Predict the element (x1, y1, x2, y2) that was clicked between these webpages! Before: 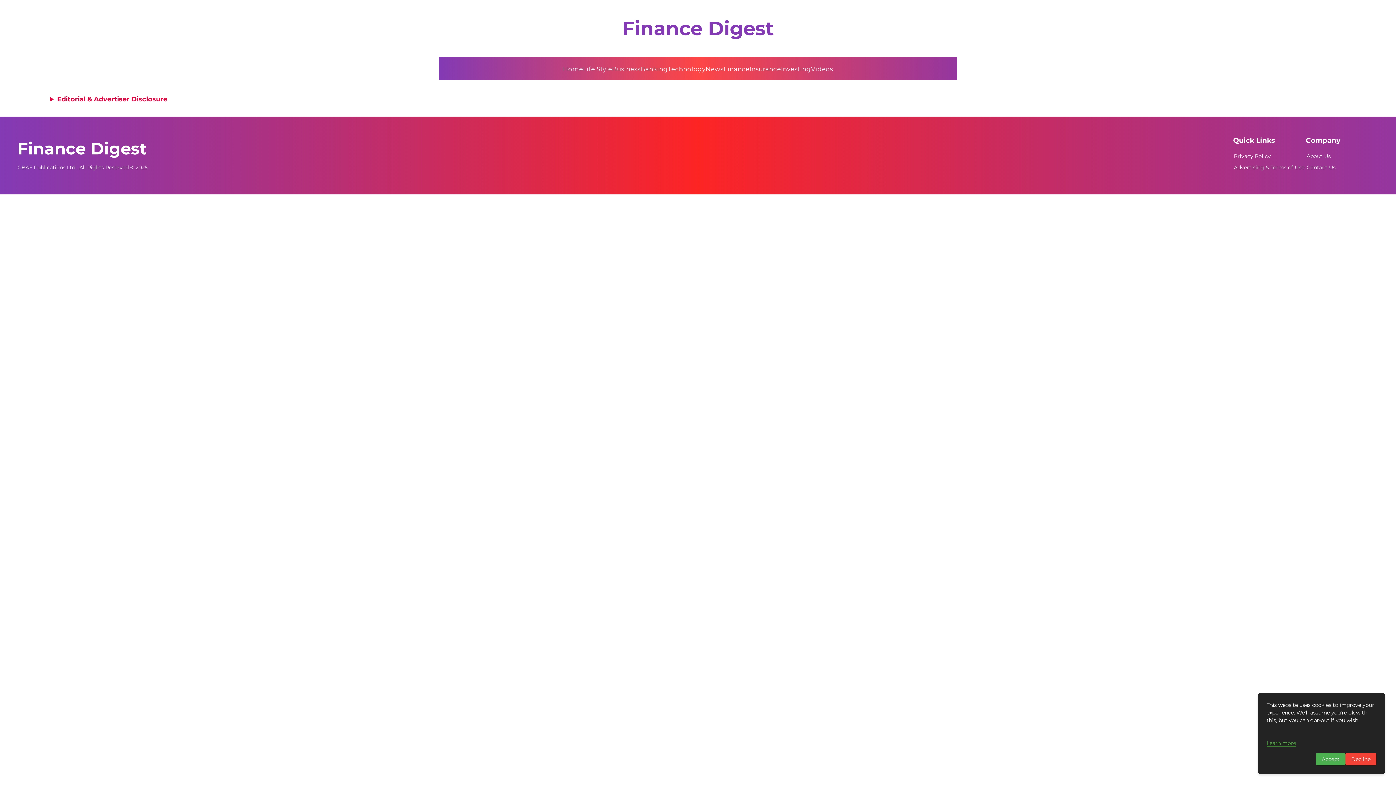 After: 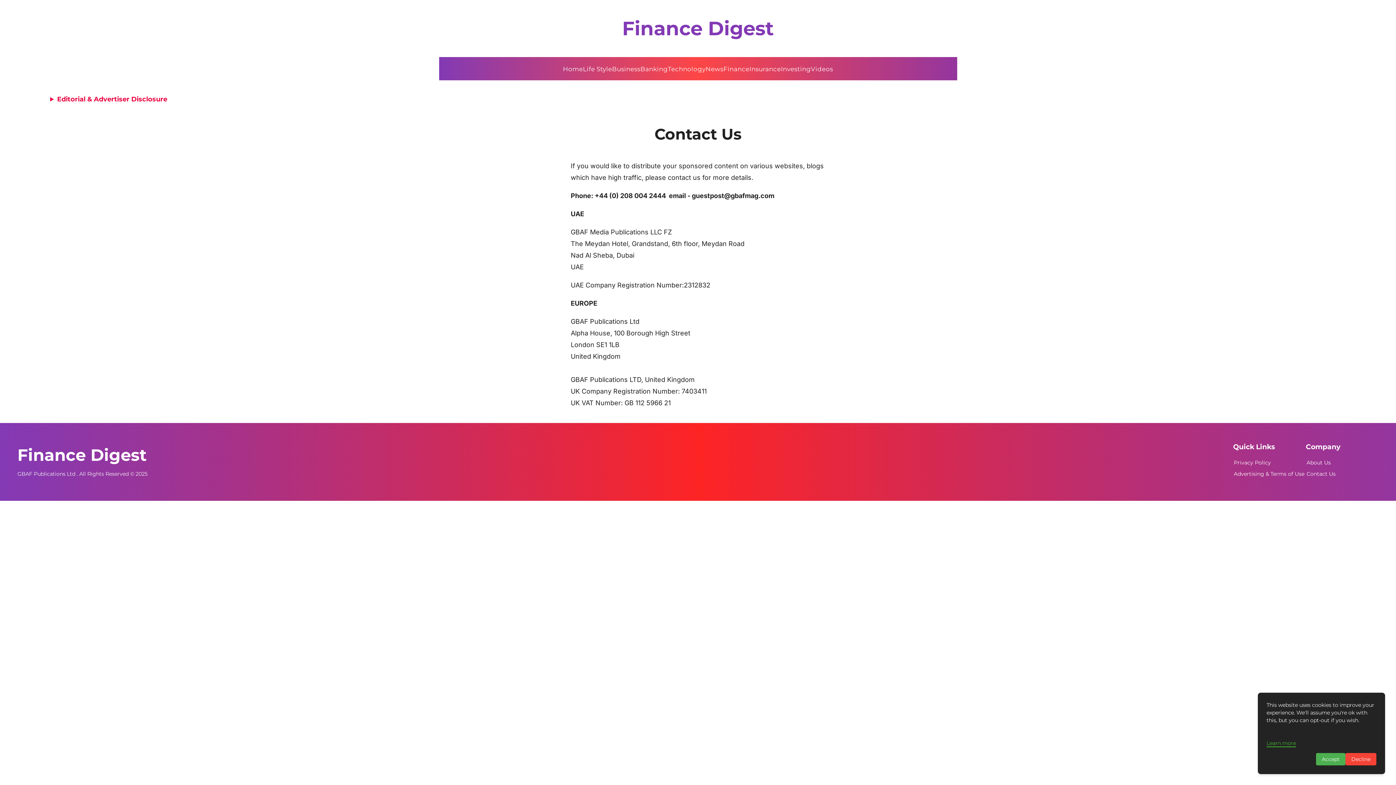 Action: bbox: (1306, 164, 1336, 170) label: Contact Us